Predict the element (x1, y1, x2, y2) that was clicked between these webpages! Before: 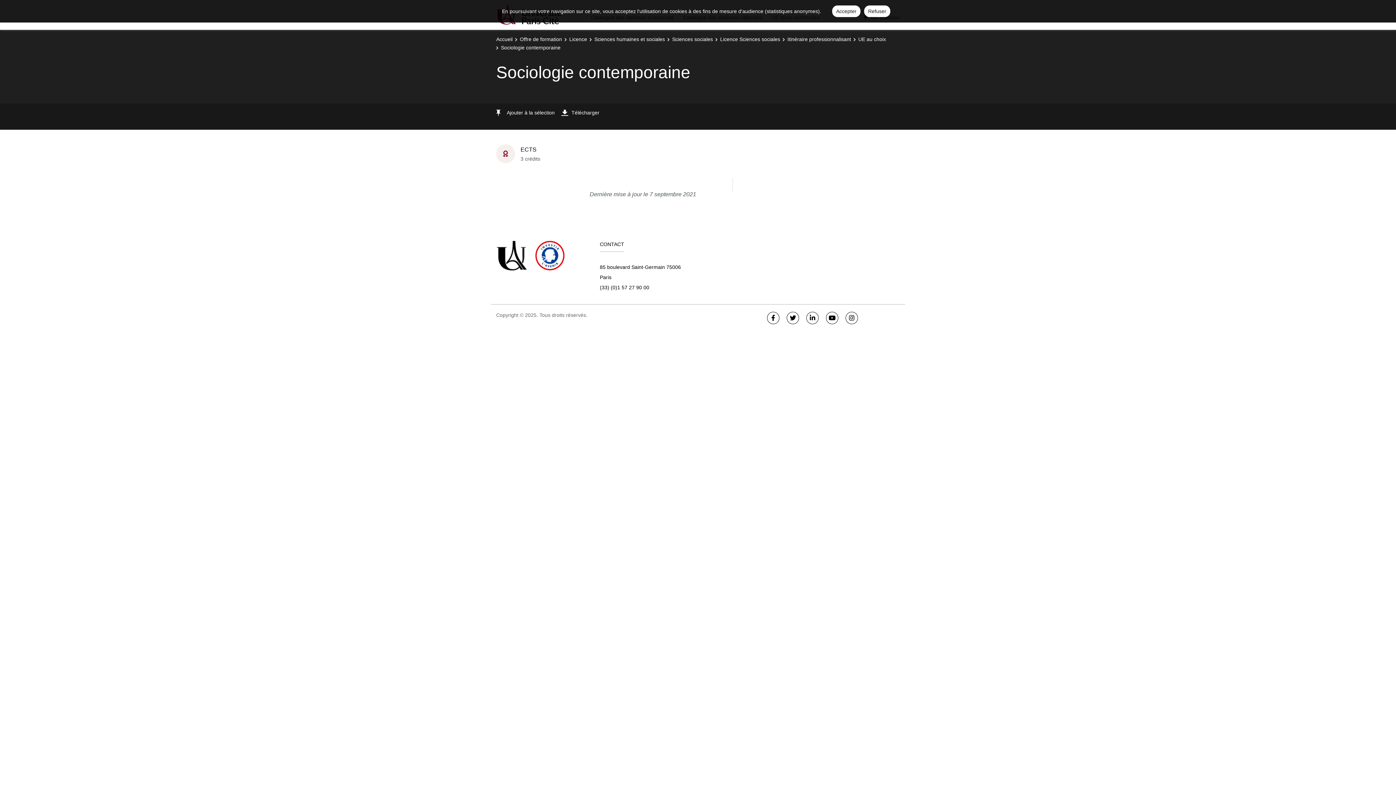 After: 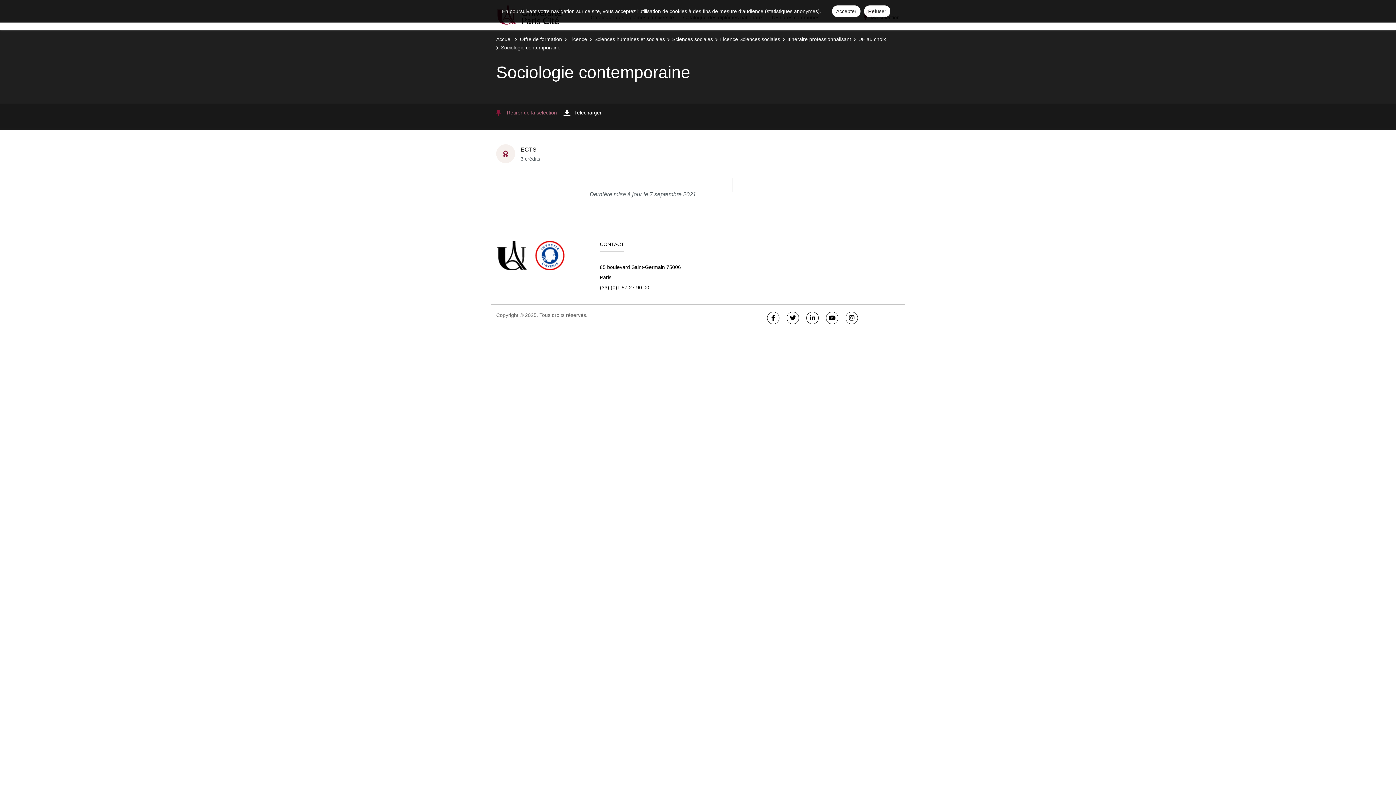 Action: bbox: (496, 109, 554, 116) label: Ajouter à la sélection